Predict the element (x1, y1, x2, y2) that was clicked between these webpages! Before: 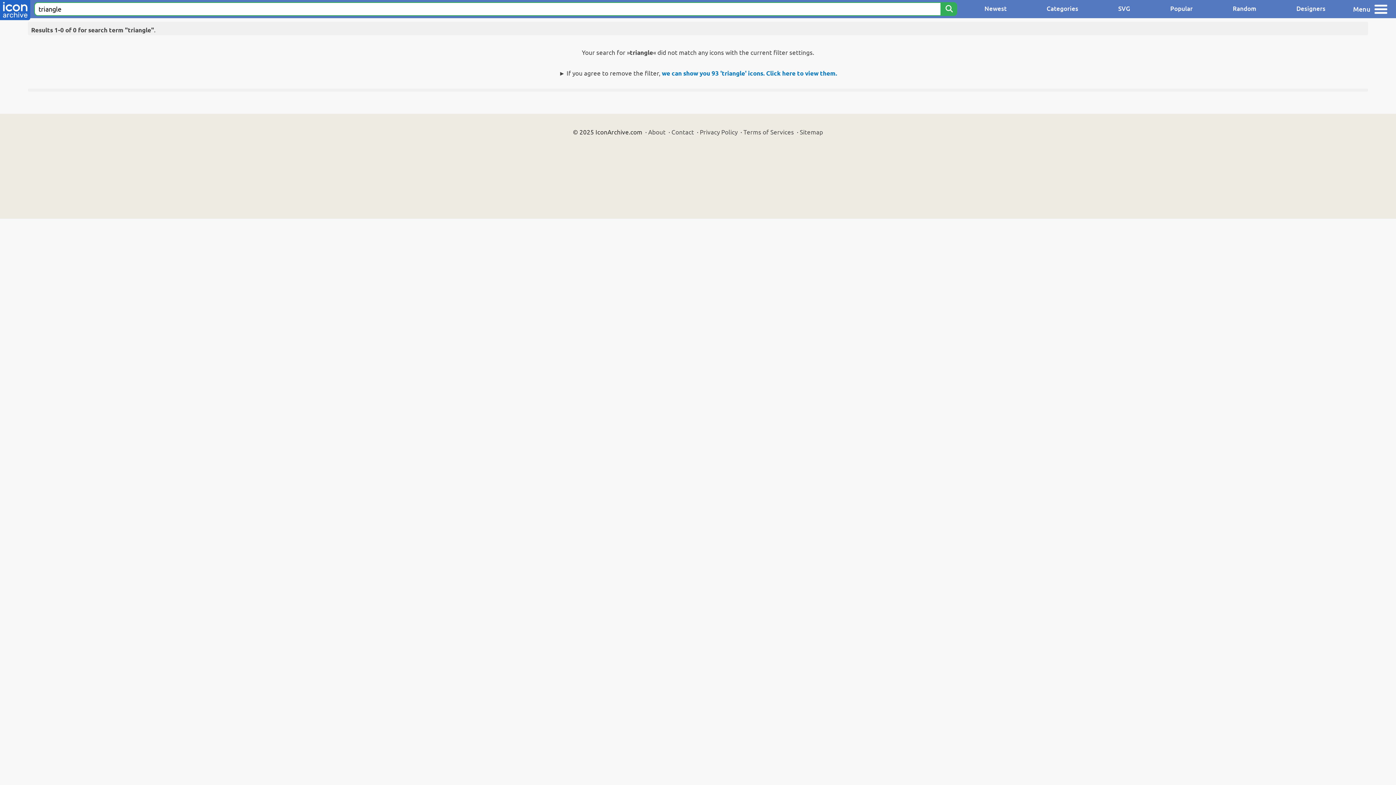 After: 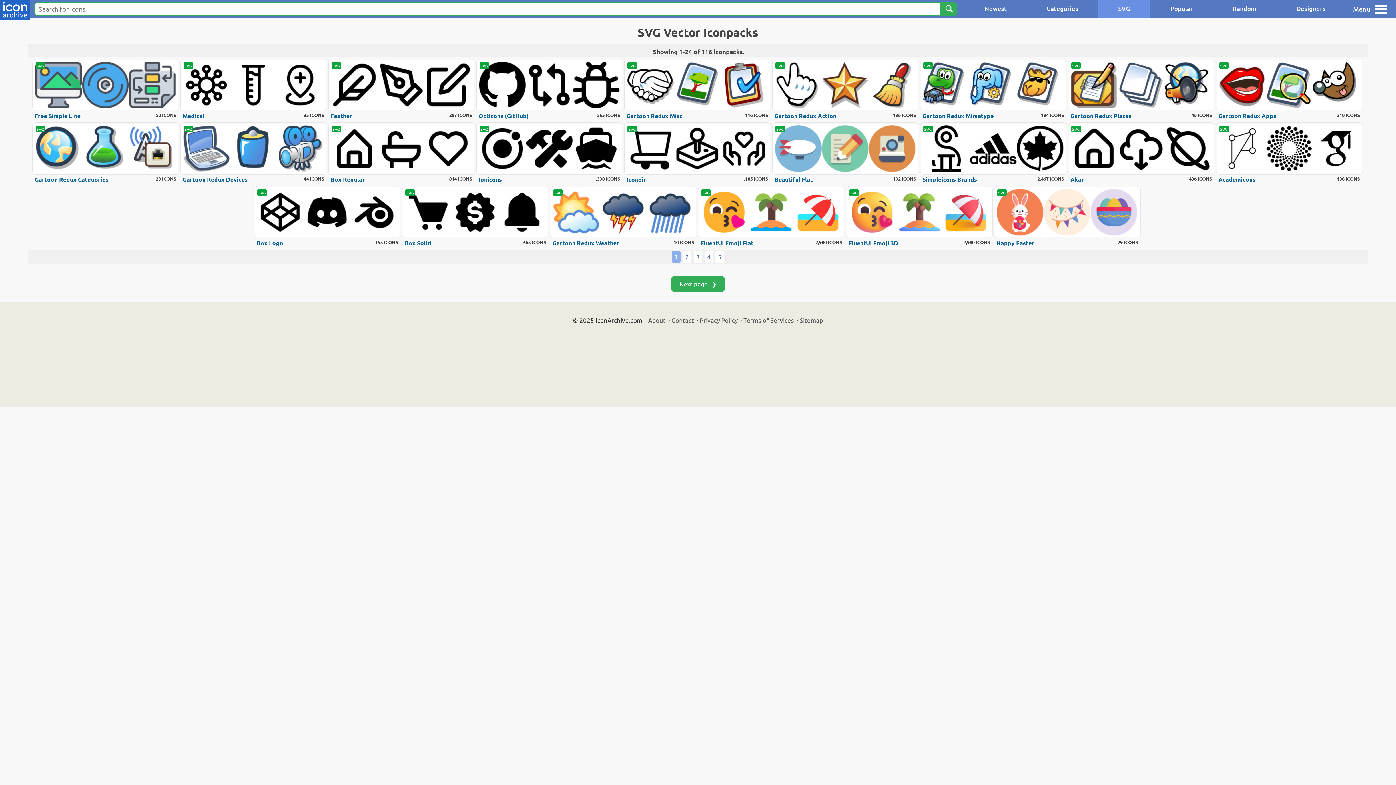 Action: label: SVG bbox: (1098, 0, 1150, 18)